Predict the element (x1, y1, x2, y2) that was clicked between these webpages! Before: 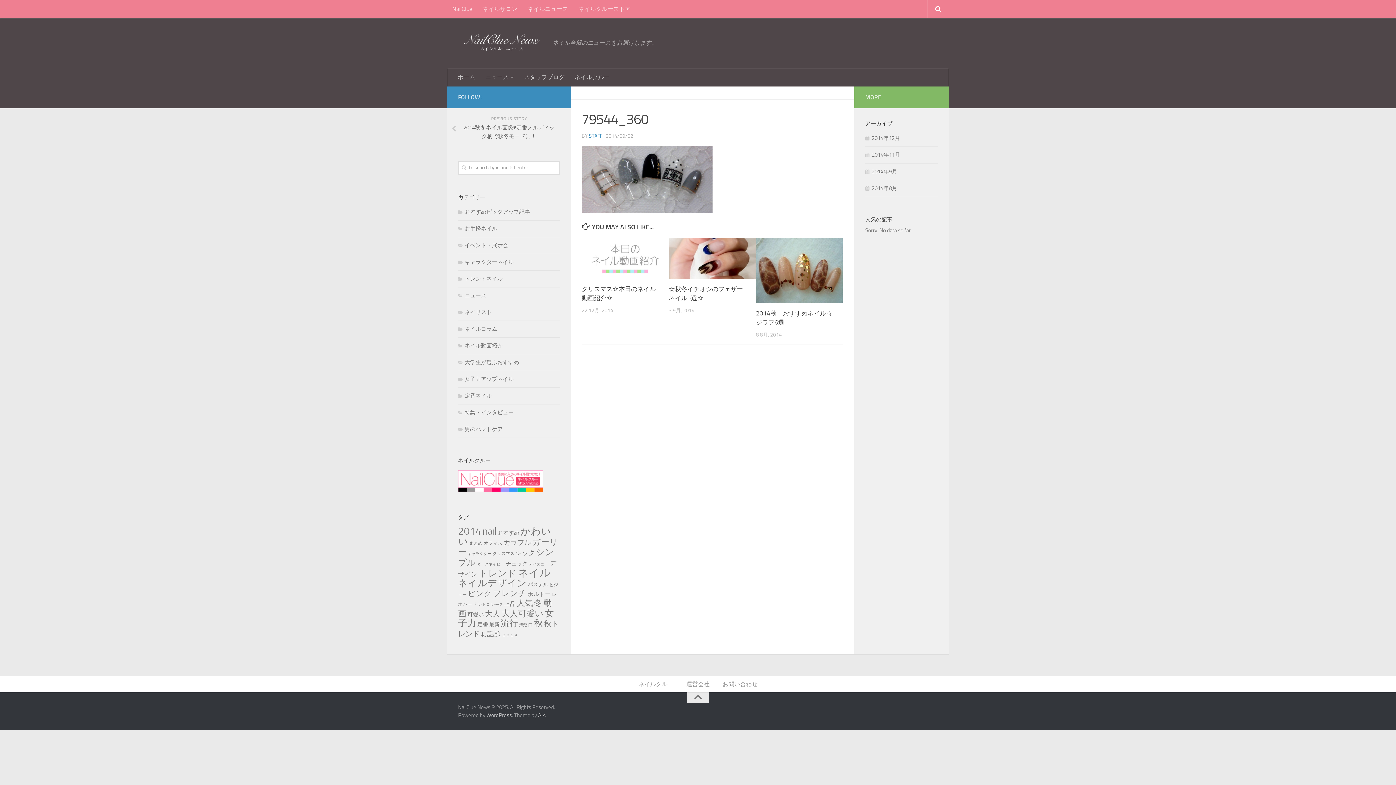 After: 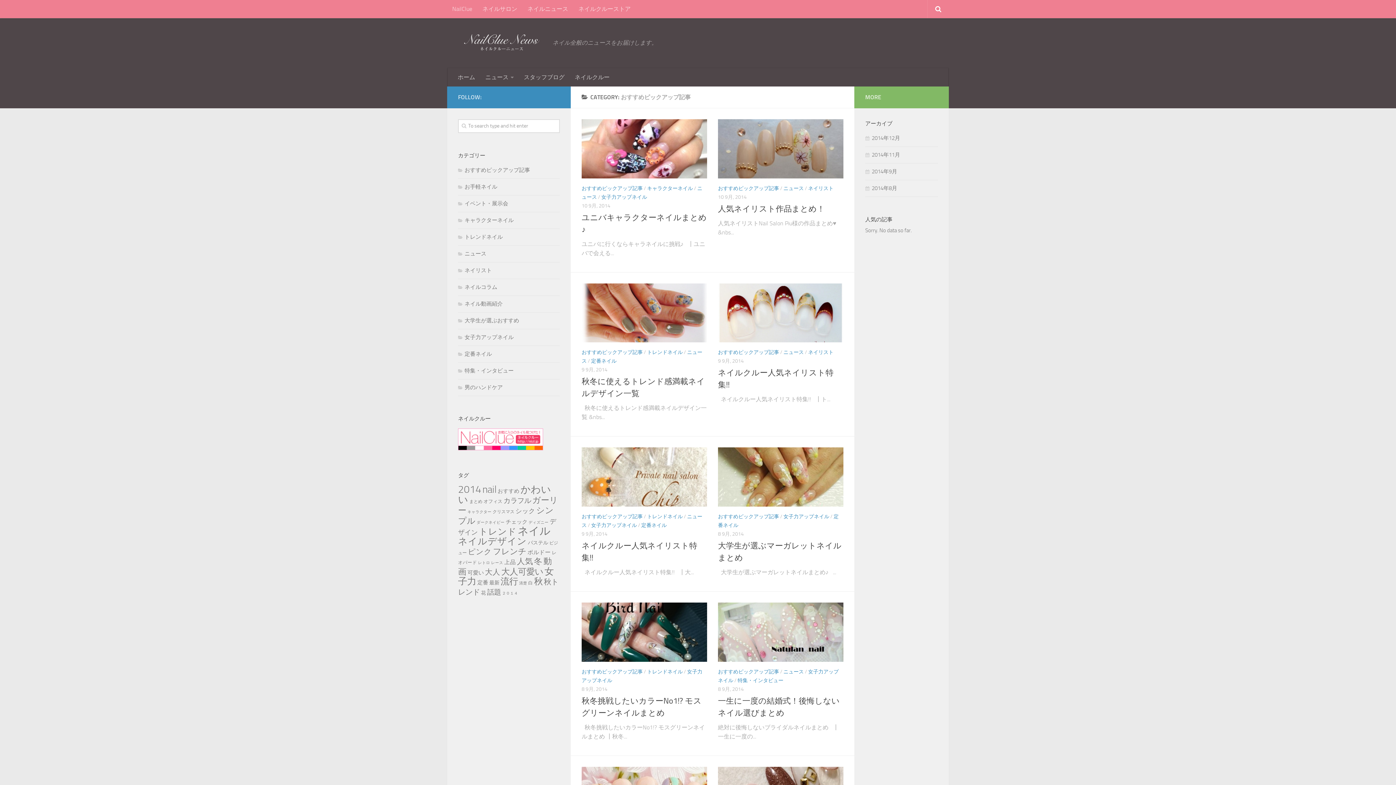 Action: label: おすすめピックアップ記事 bbox: (458, 208, 530, 215)